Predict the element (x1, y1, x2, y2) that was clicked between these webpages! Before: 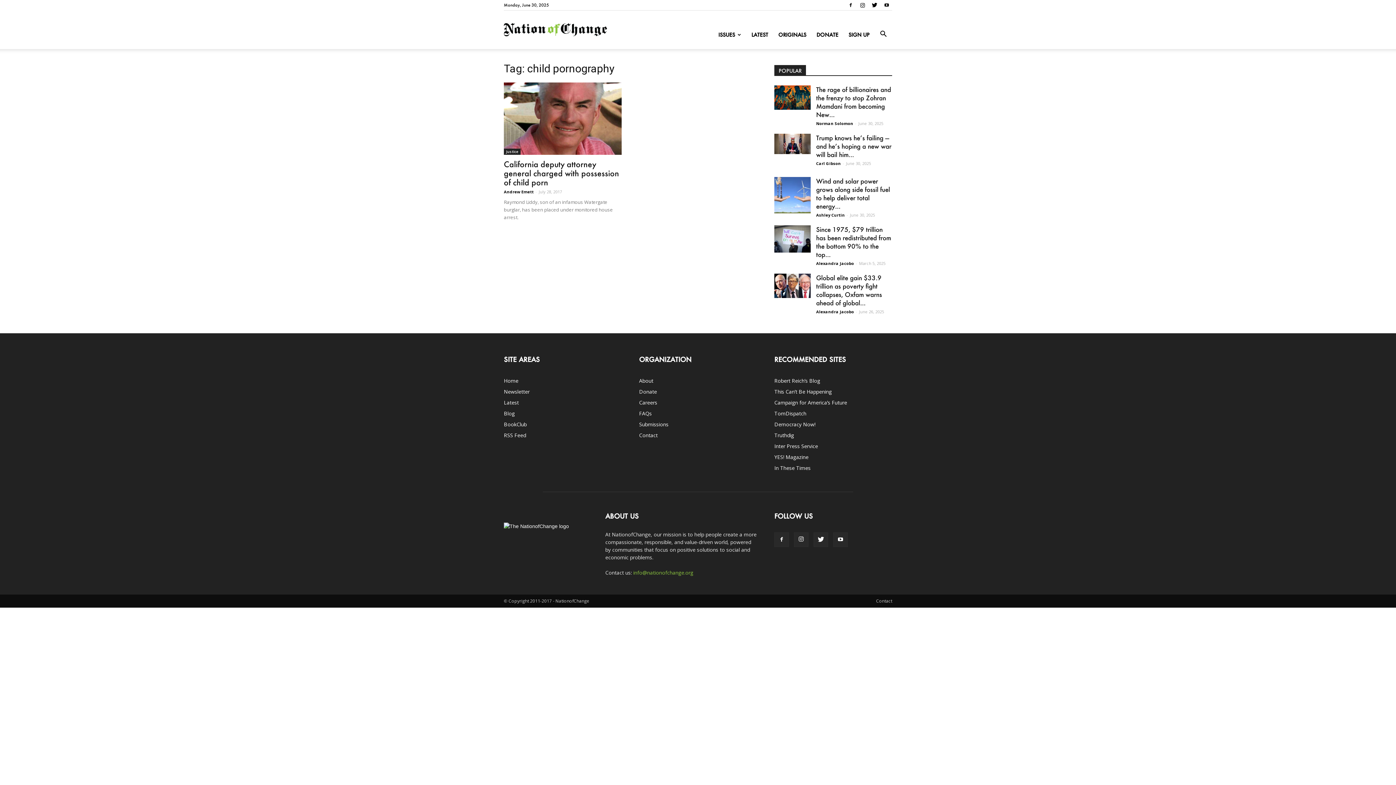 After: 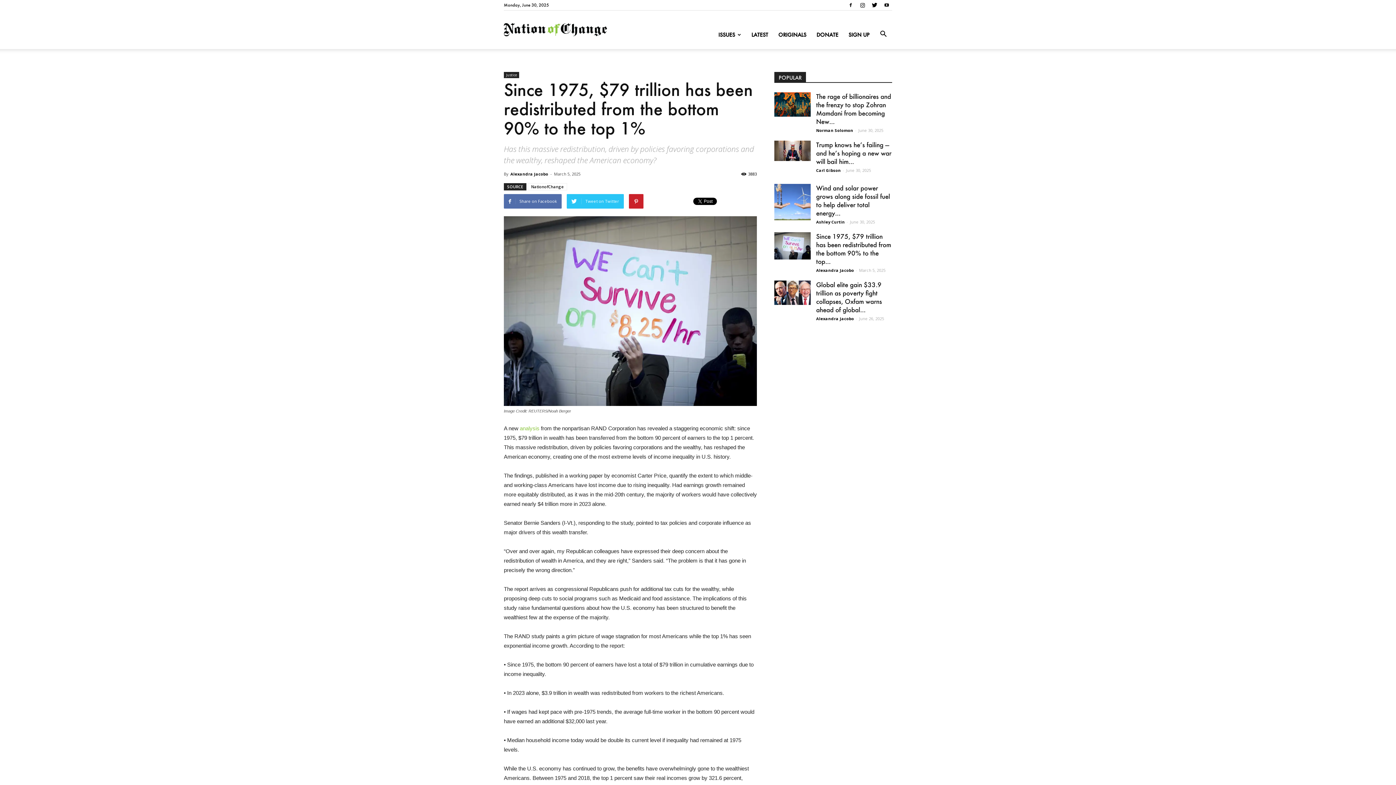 Action: bbox: (774, 225, 810, 252)